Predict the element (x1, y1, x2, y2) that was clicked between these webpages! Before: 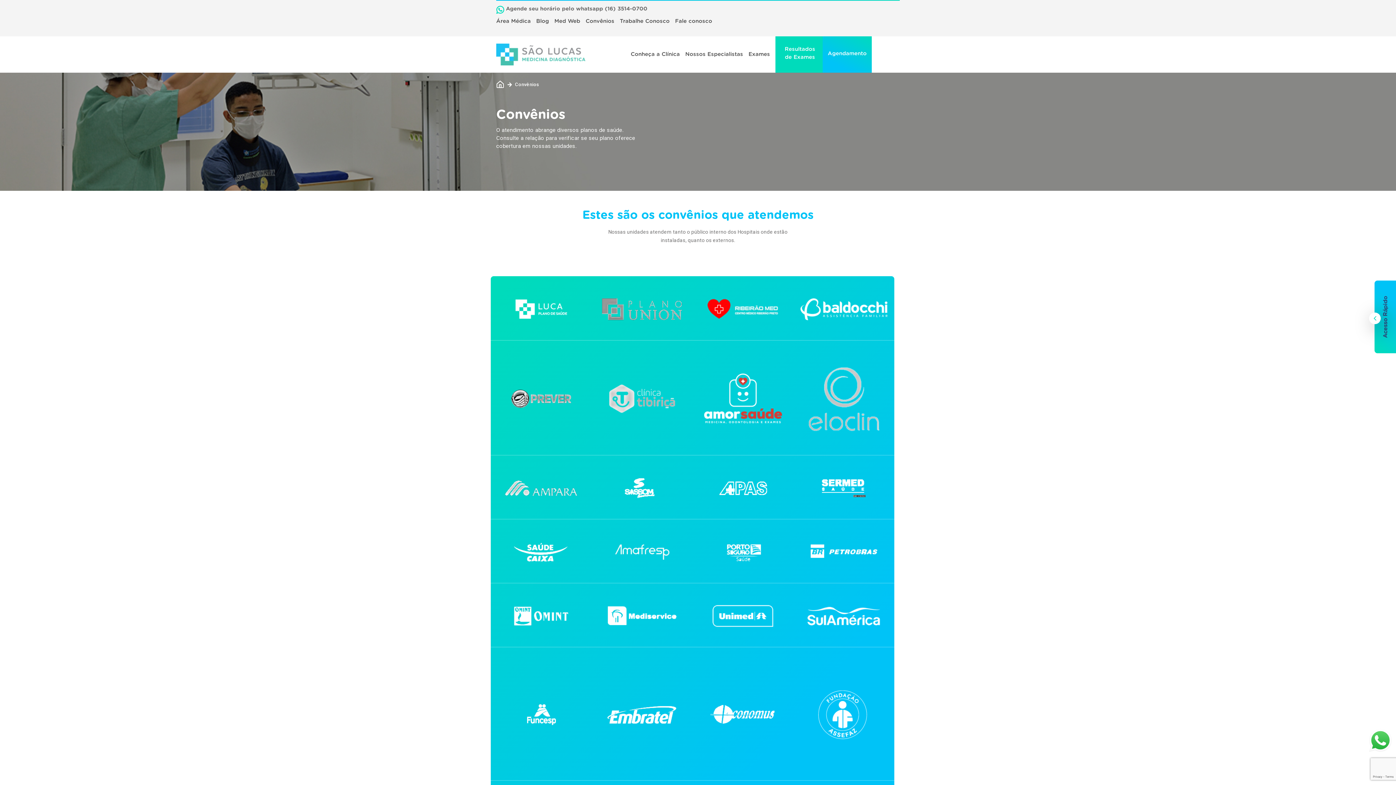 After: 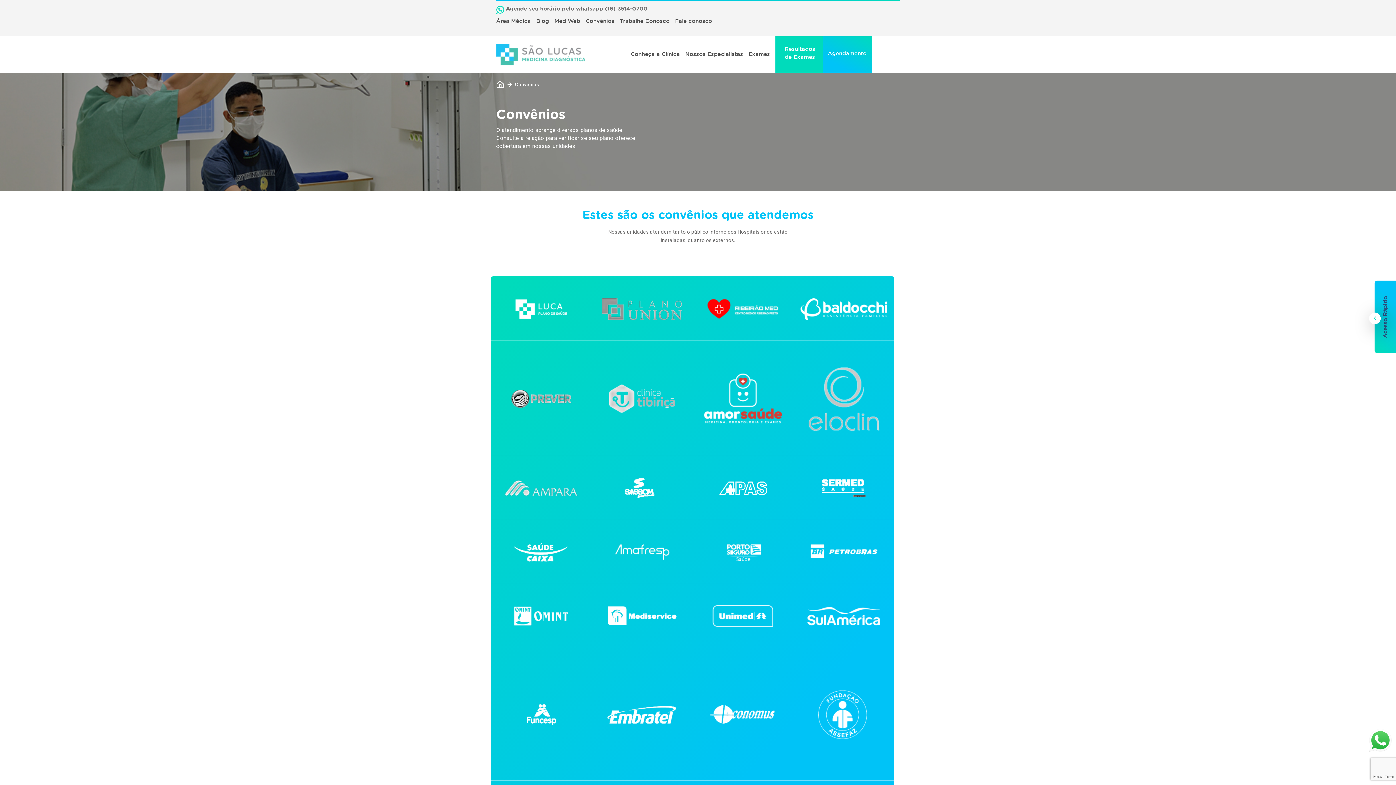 Action: bbox: (585, 18, 614, 25) label: Convênios